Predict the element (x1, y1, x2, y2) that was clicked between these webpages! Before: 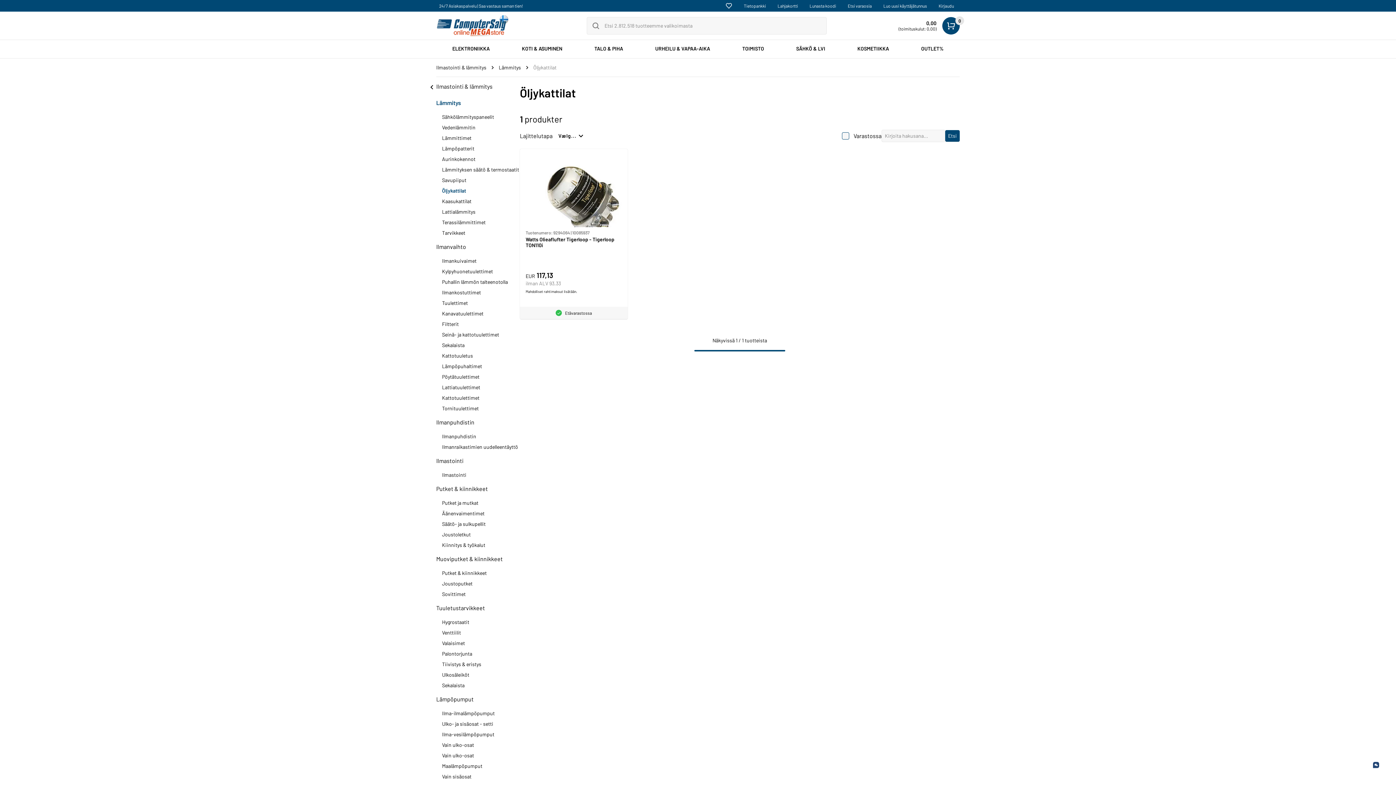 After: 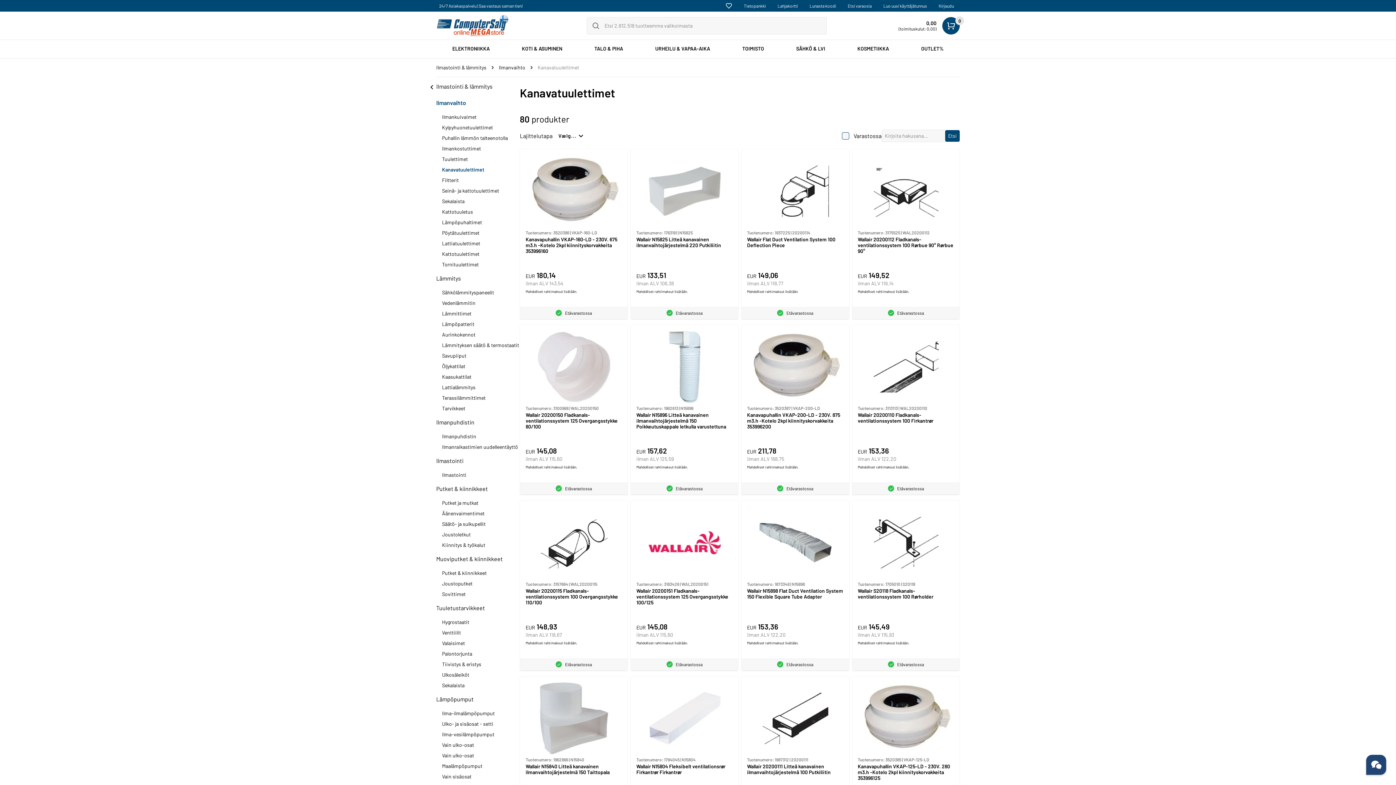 Action: bbox: (442, 310, 483, 316) label: Kanavatuulettimet